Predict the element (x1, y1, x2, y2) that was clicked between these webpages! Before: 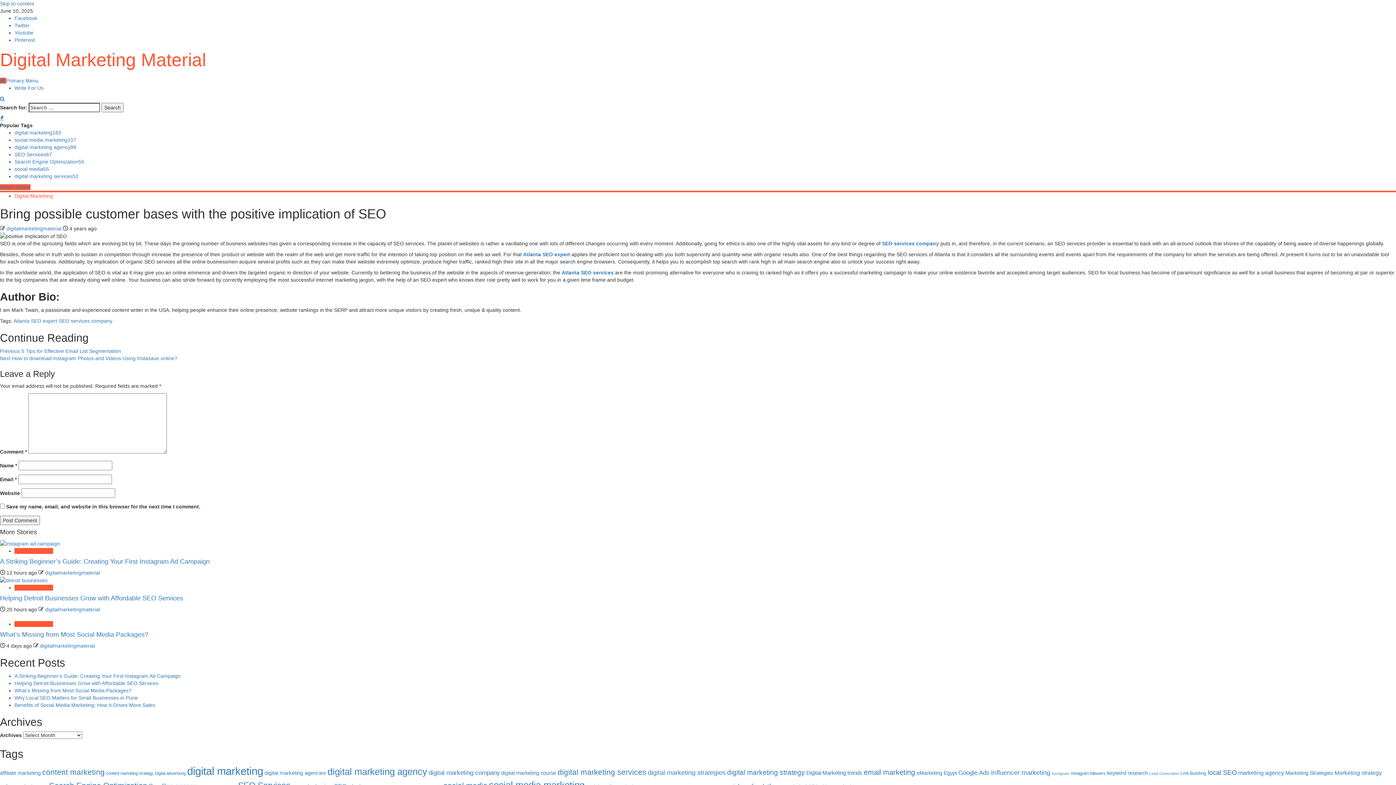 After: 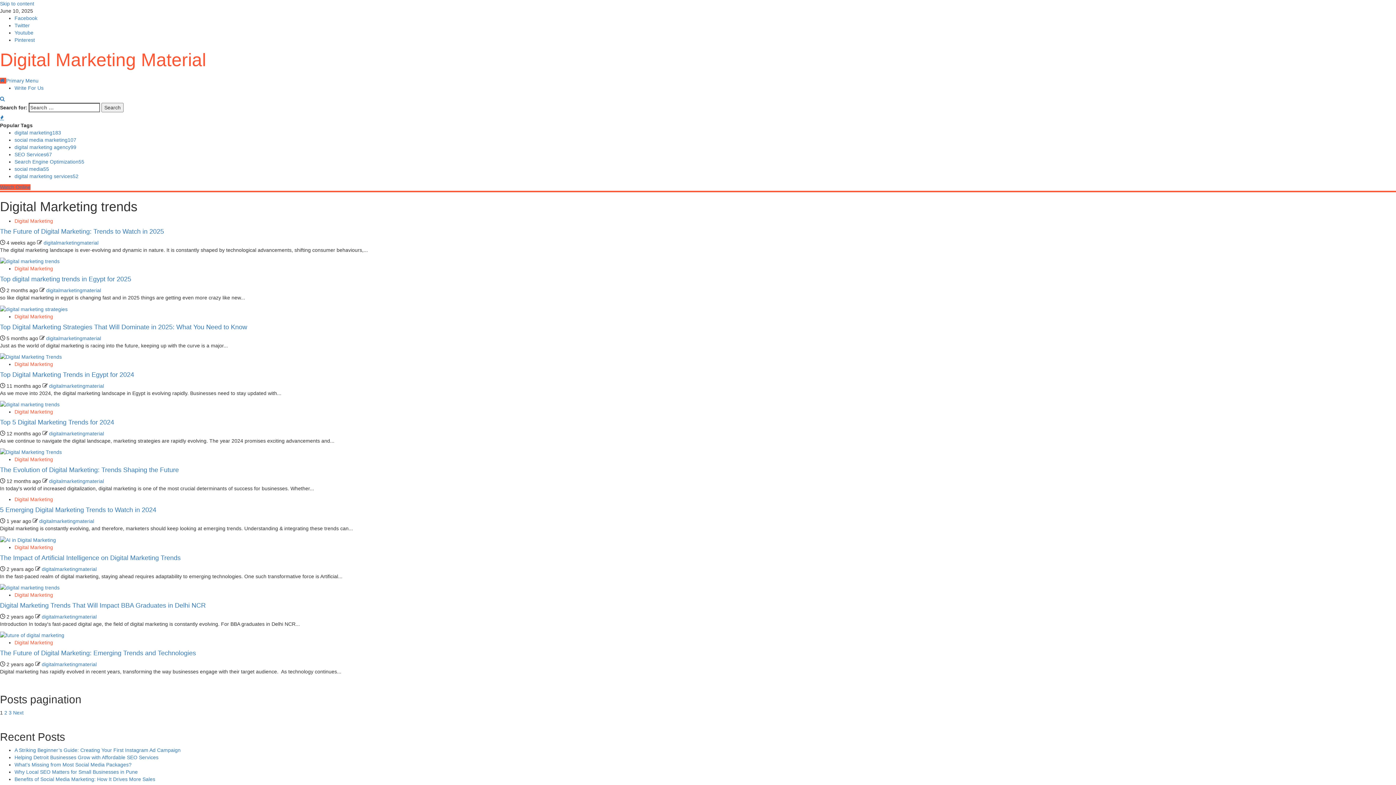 Action: label: Digital Marketing trends (21 items) bbox: (806, 770, 862, 776)